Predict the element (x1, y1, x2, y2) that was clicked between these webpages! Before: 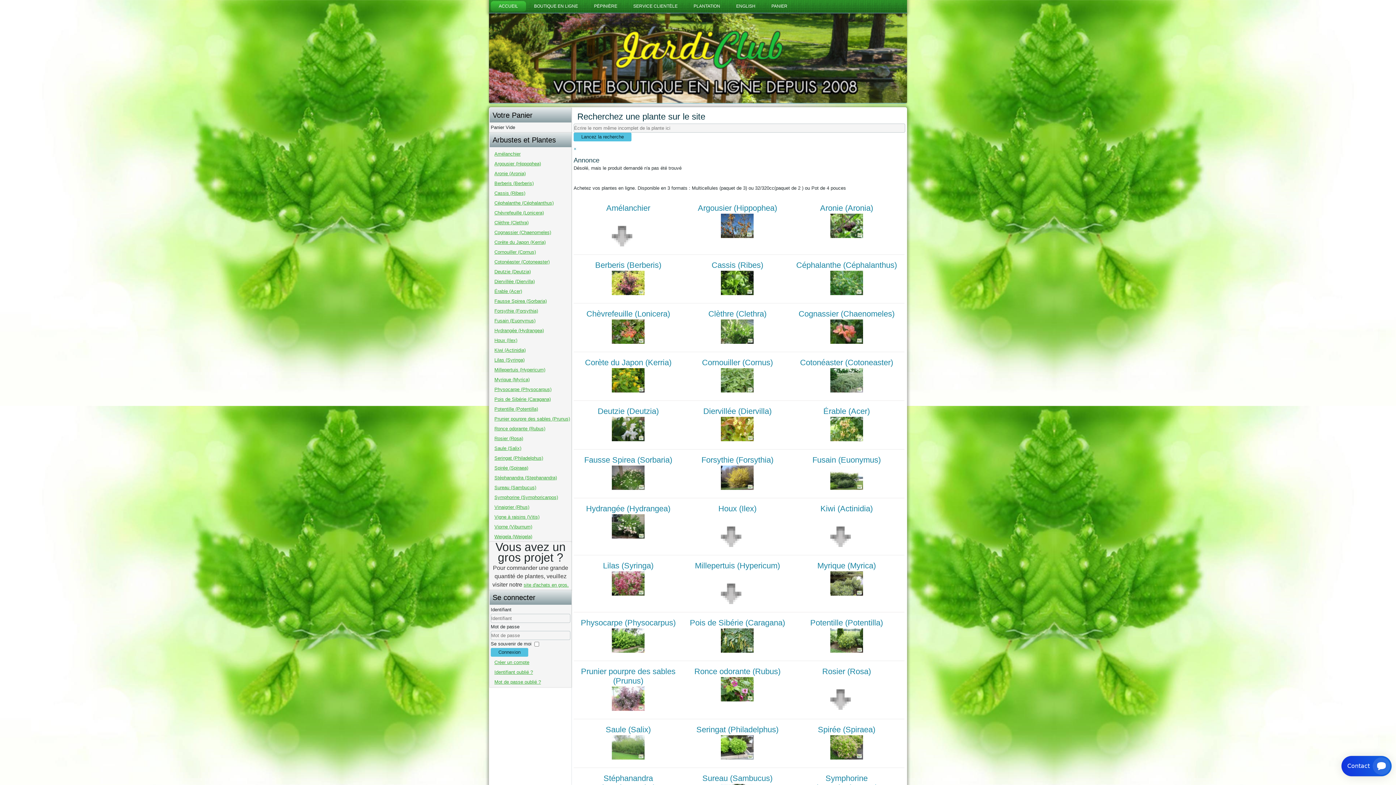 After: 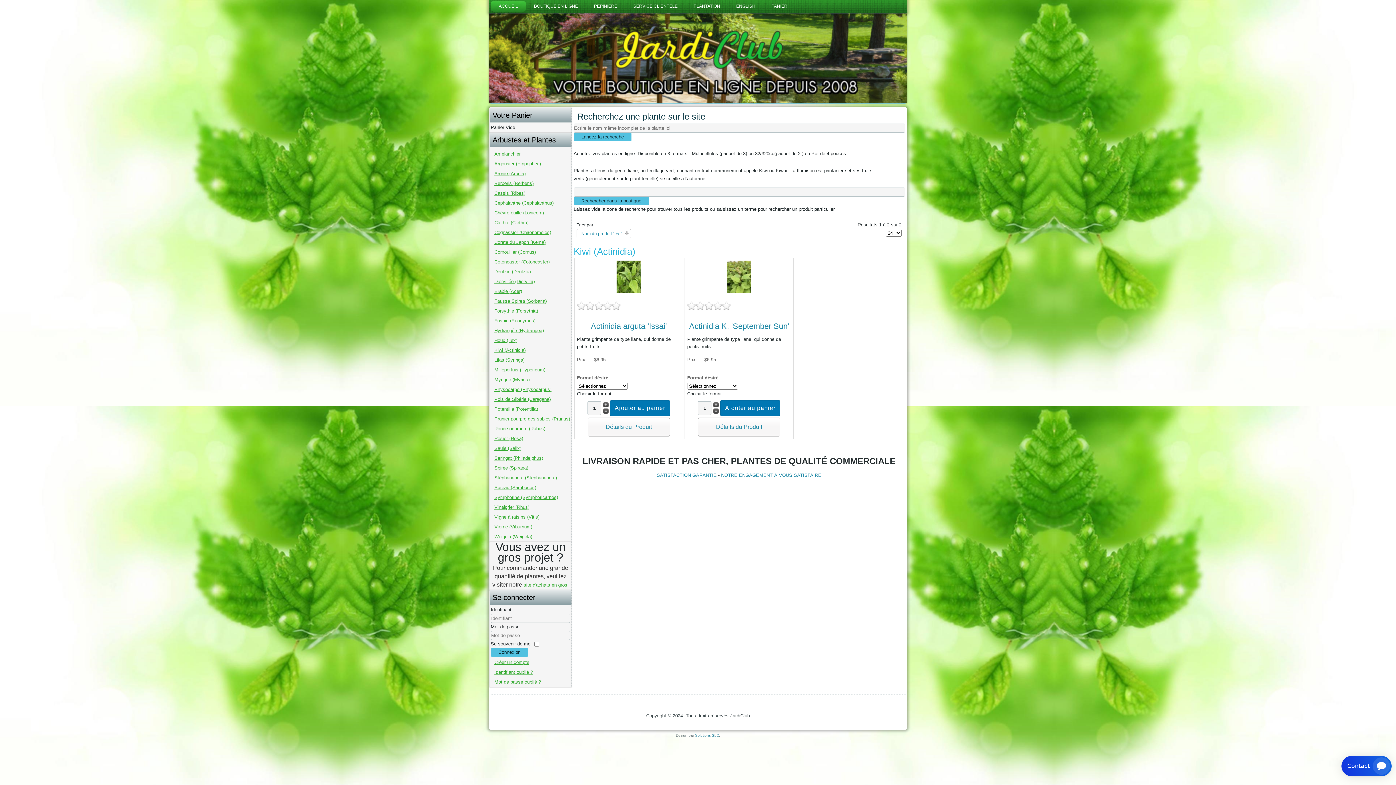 Action: bbox: (494, 347, 525, 353) label: Kiwi (Actinidia)